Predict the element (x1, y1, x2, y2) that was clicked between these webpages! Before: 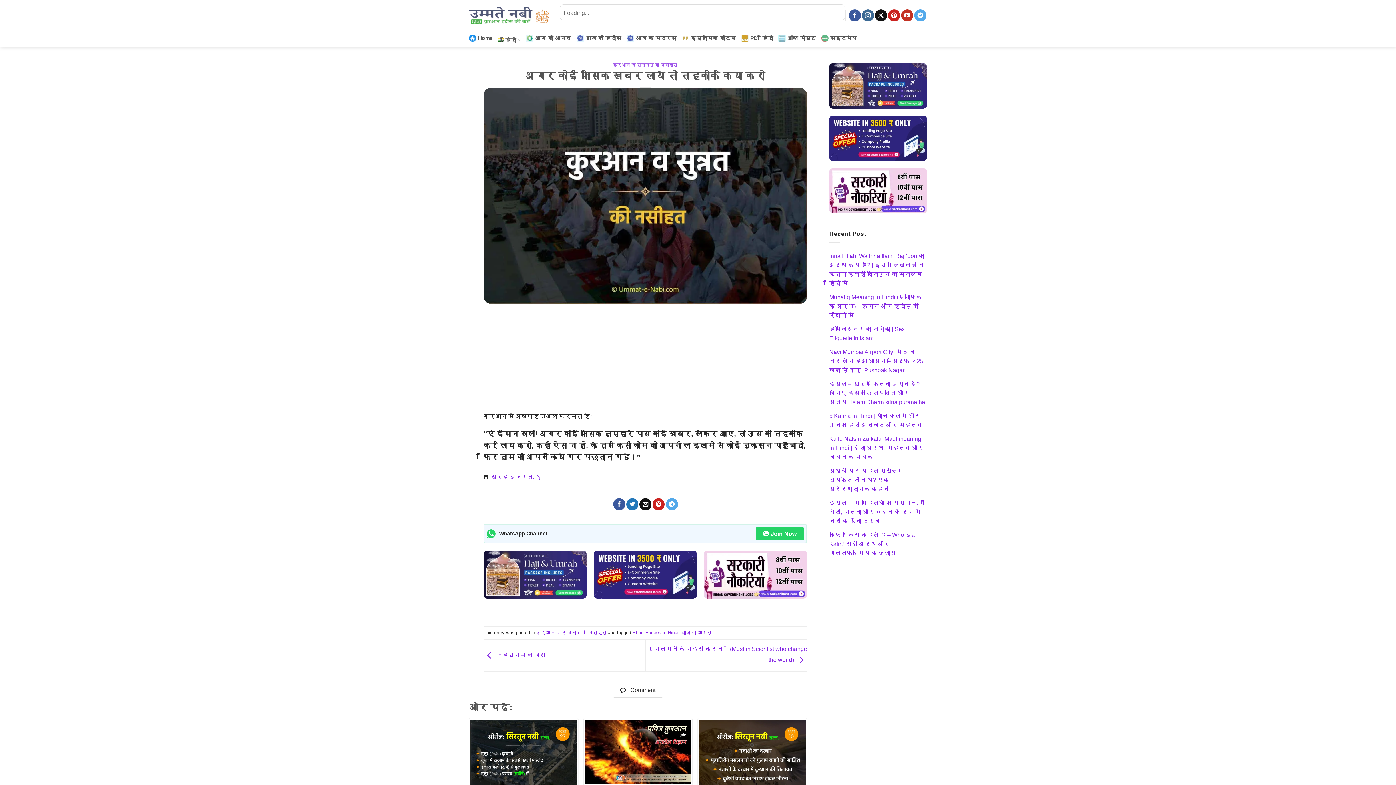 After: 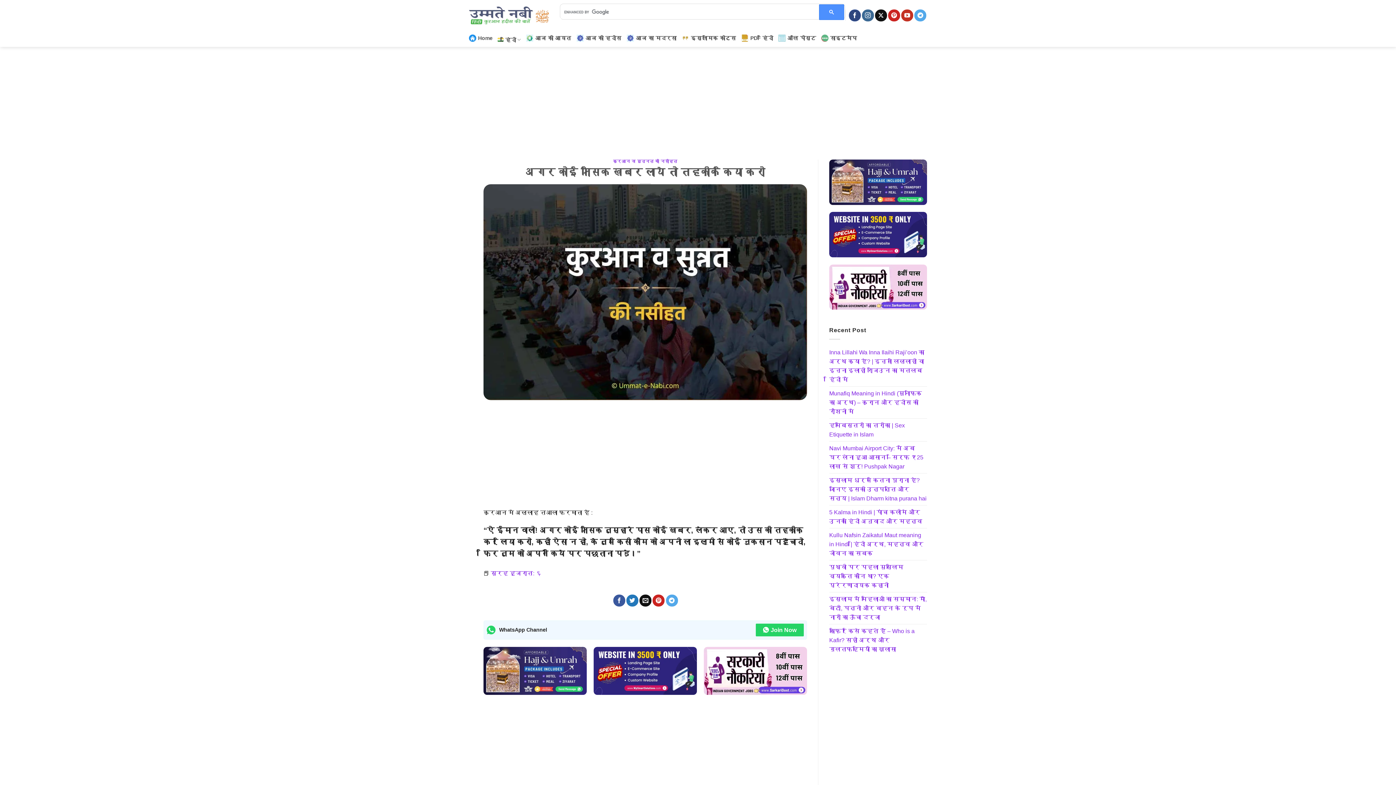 Action: label: Follow on Facebook bbox: (849, 9, 861, 21)